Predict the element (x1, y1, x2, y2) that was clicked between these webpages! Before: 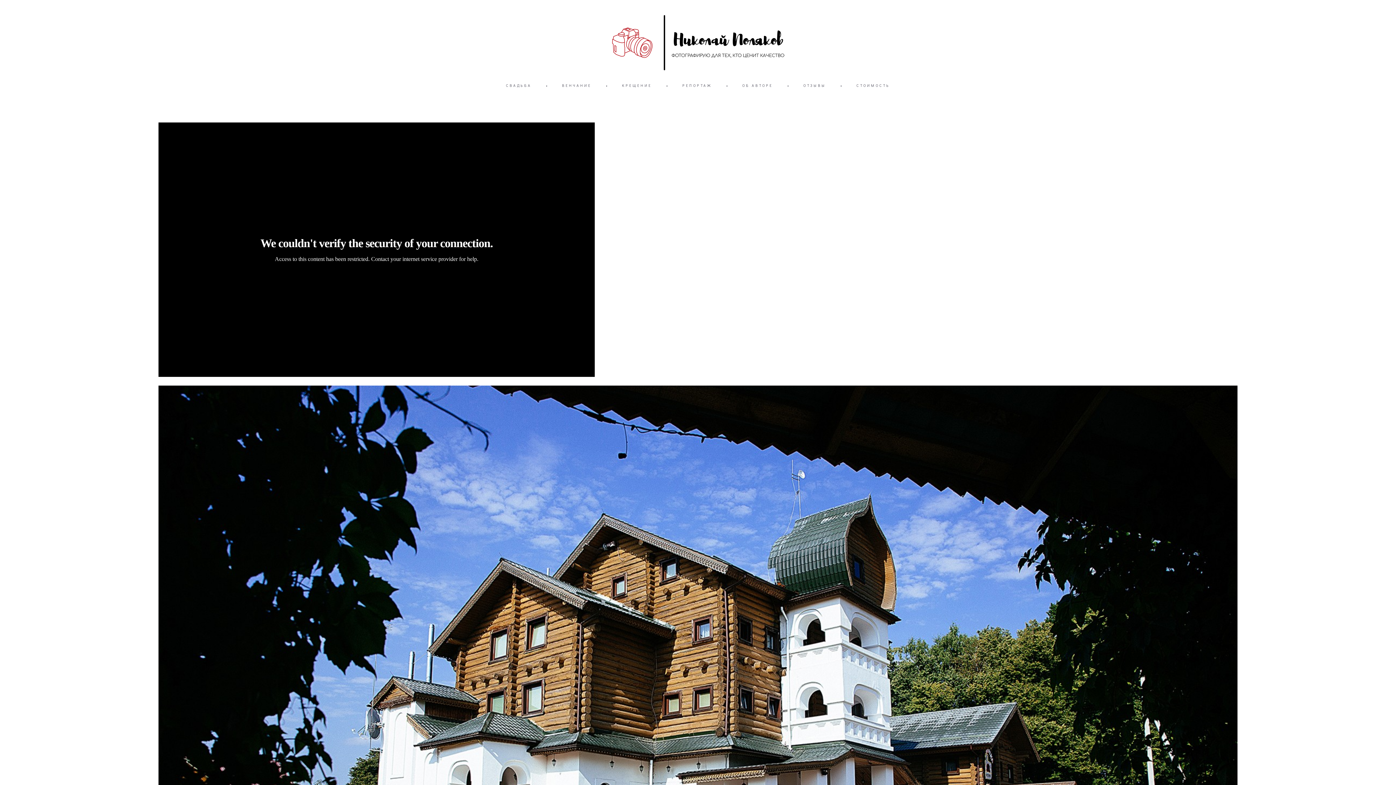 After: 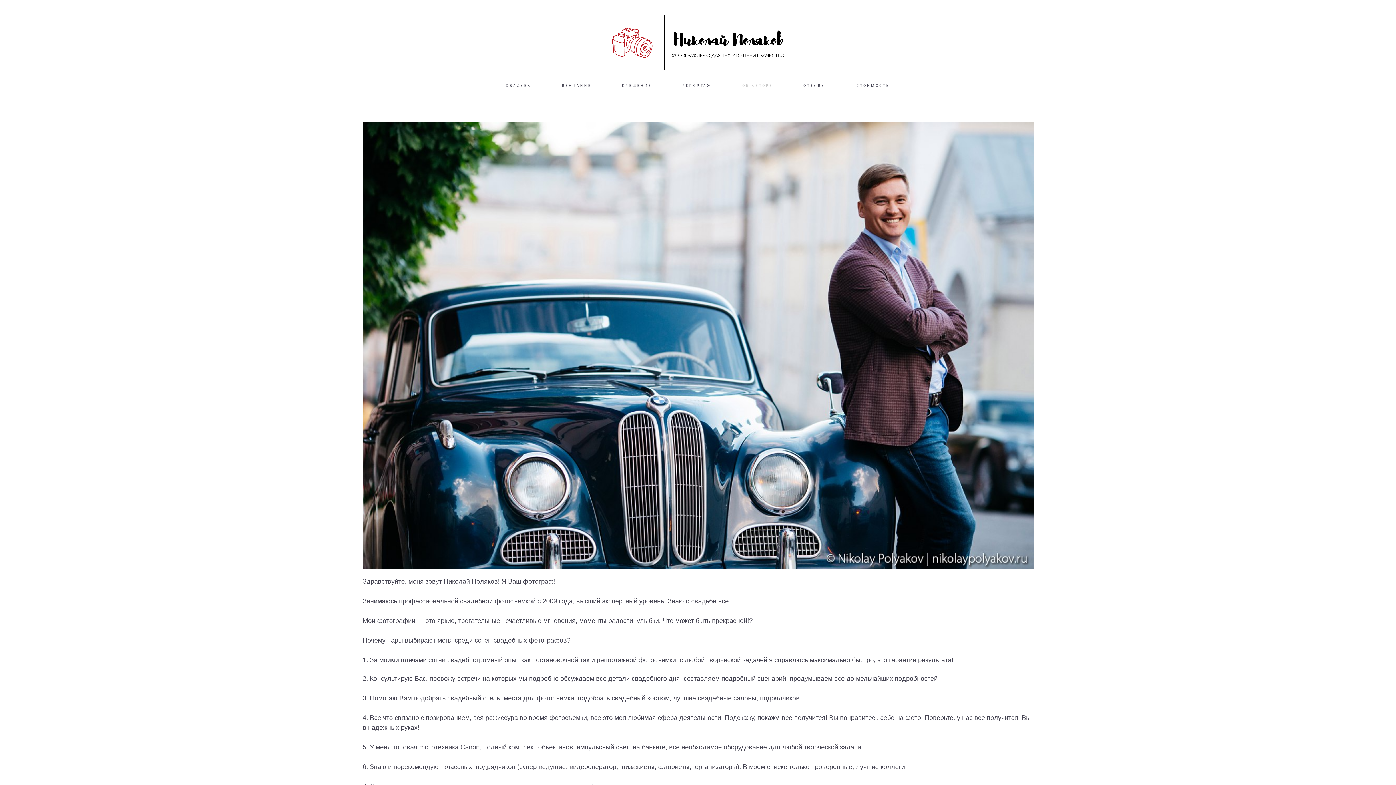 Action: label: ОБ АВТОРЕ bbox: (742, 82, 773, 88)